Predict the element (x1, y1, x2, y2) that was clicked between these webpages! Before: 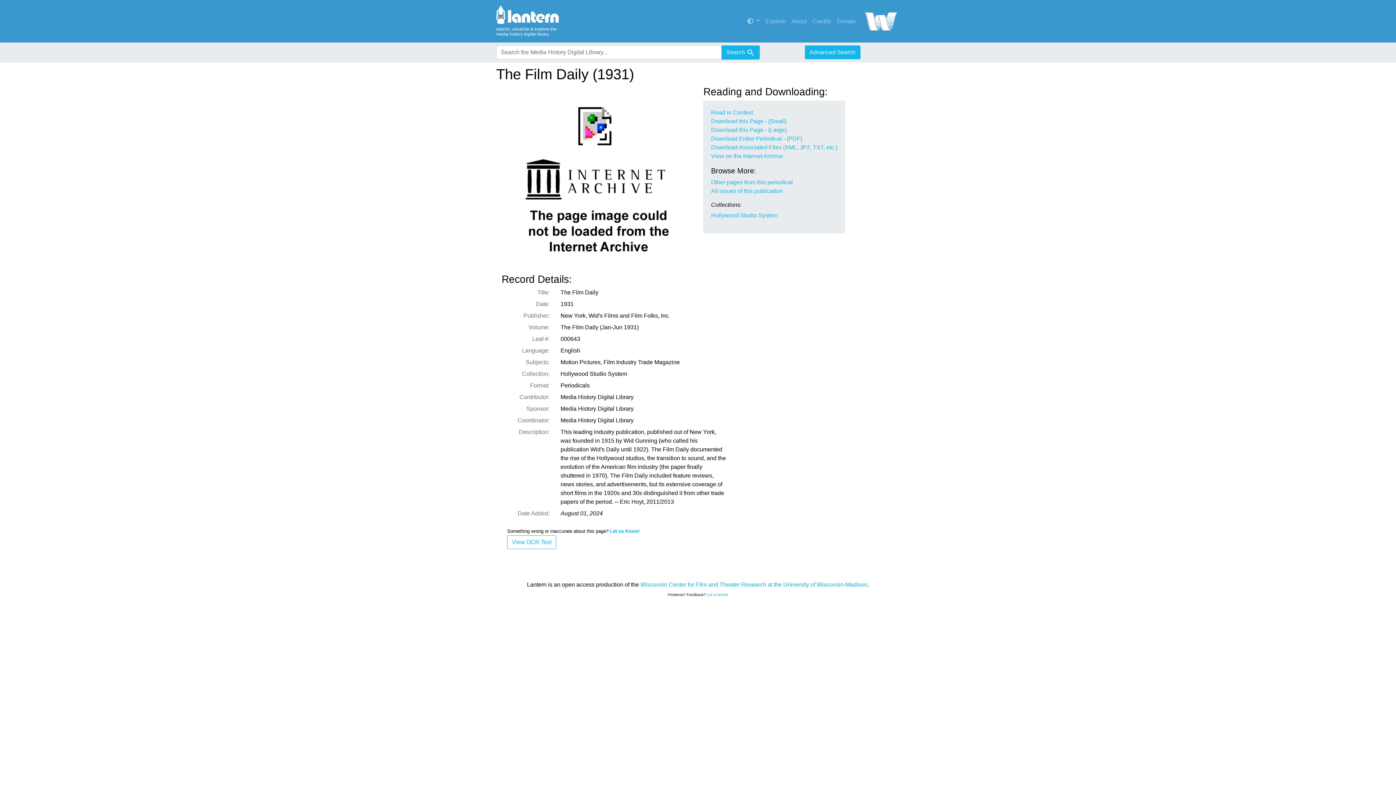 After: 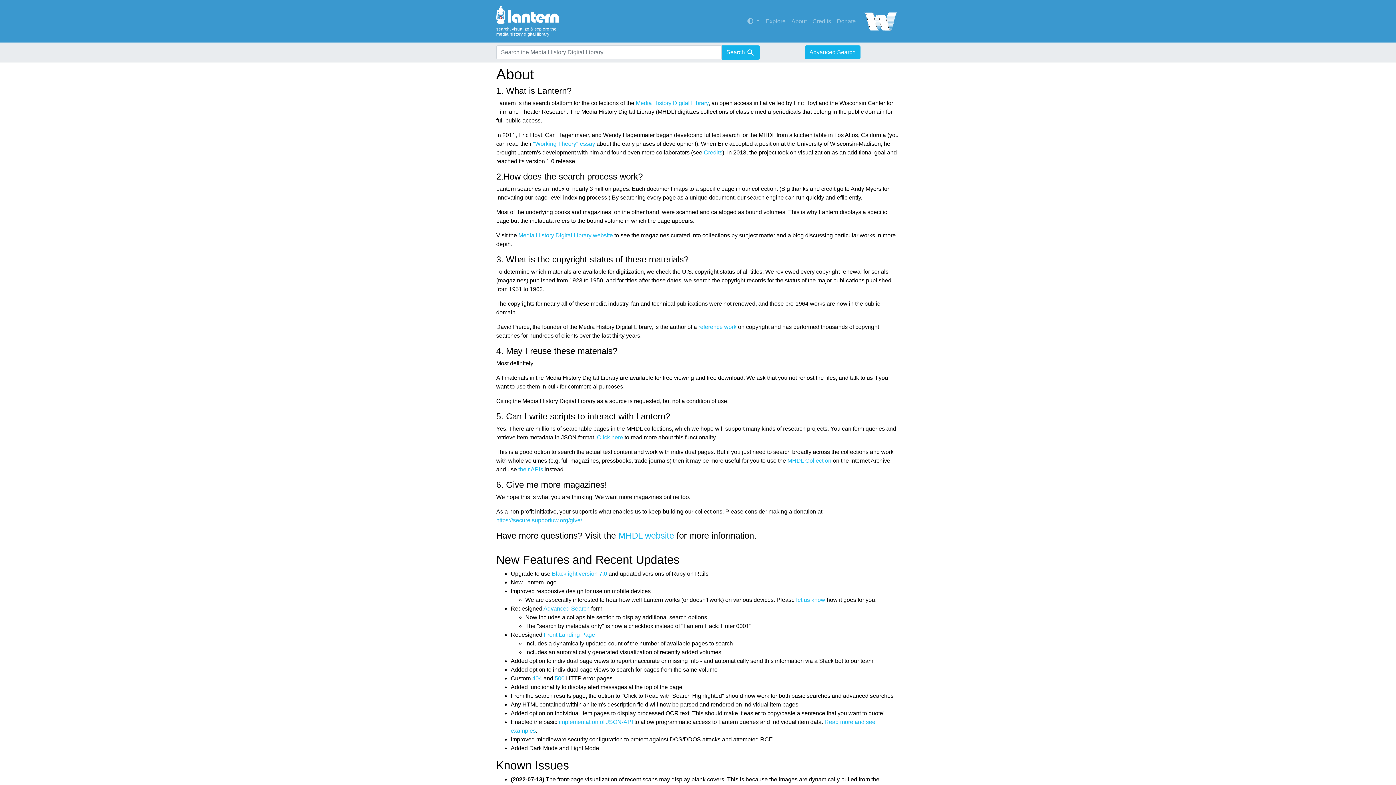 Action: label: About bbox: (788, 14, 809, 28)